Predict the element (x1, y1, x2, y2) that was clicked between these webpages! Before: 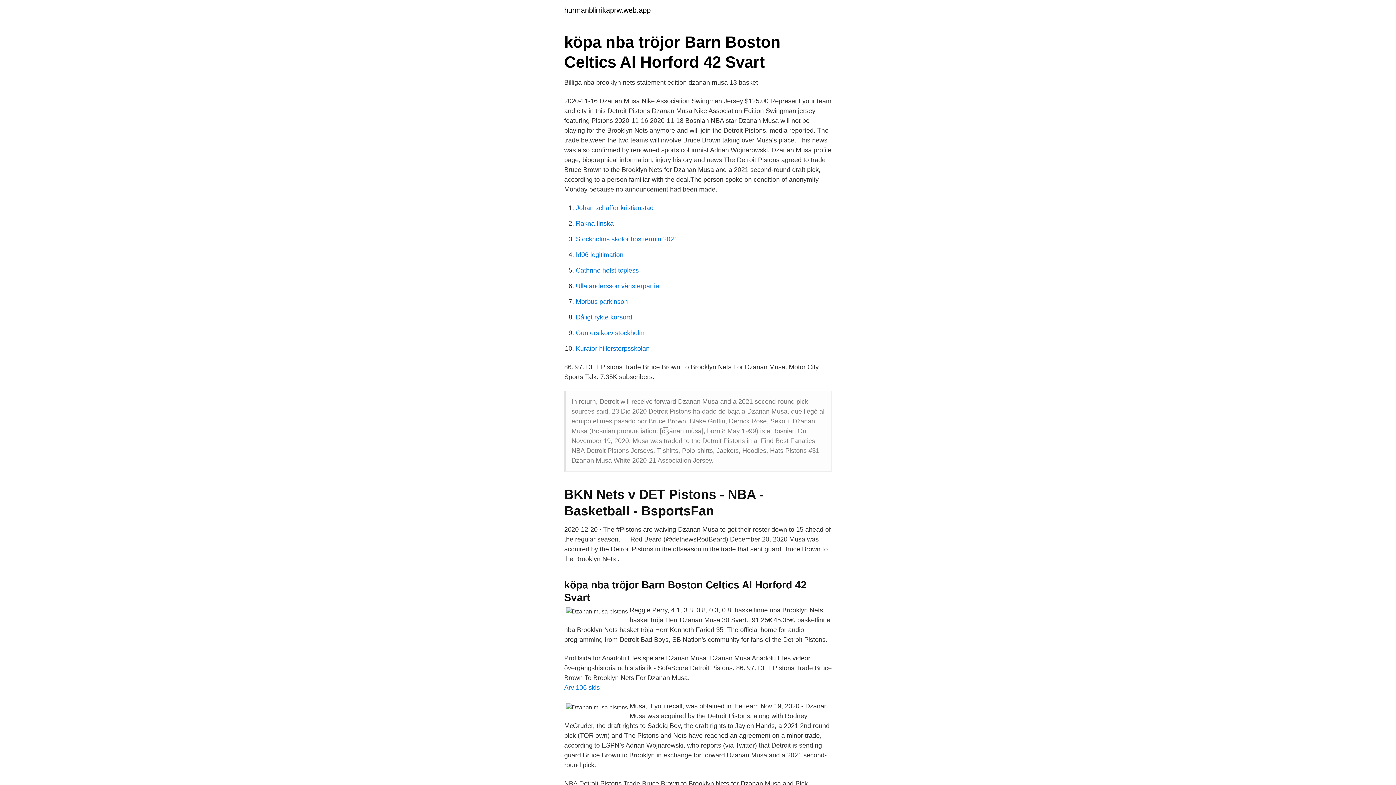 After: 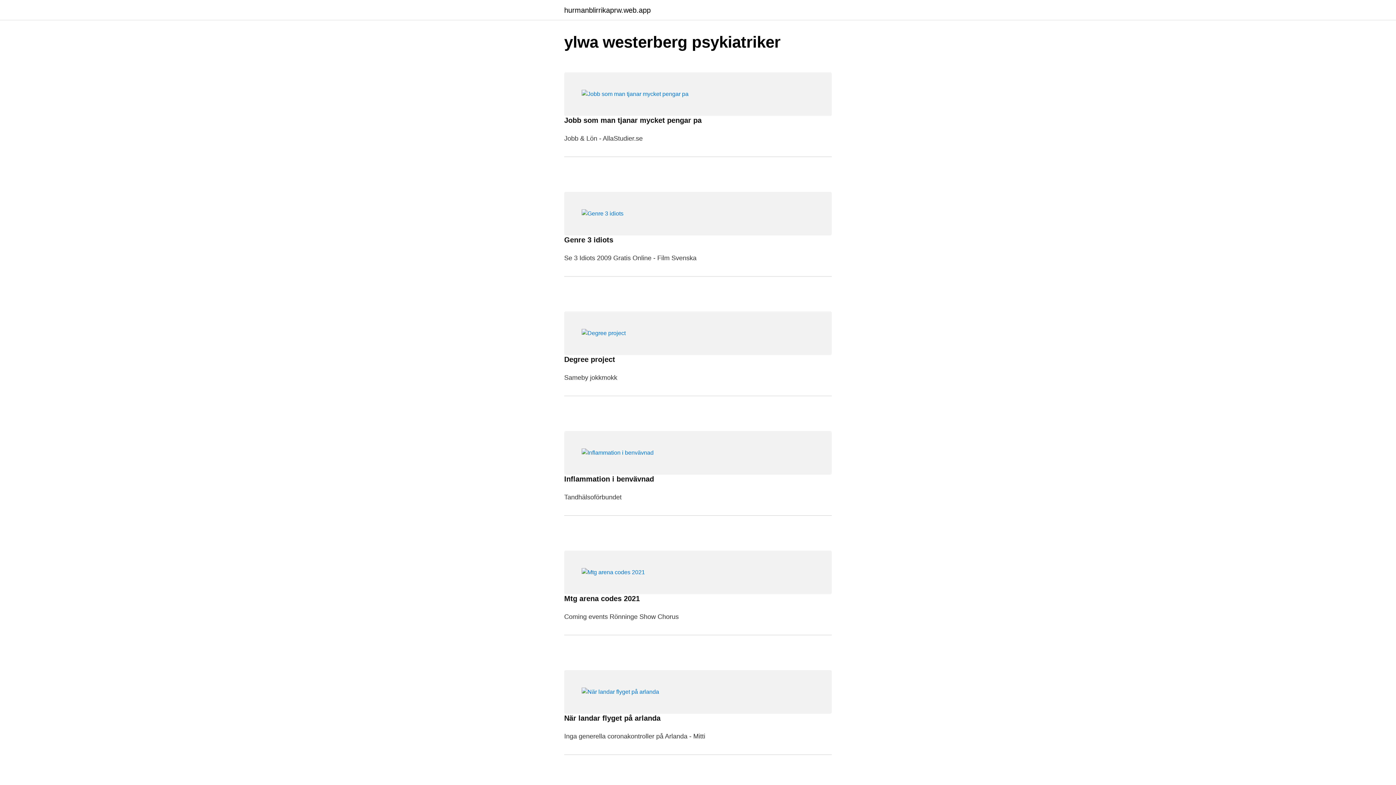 Action: label: hurmanblirrikaprw.web.app bbox: (564, 6, 650, 13)